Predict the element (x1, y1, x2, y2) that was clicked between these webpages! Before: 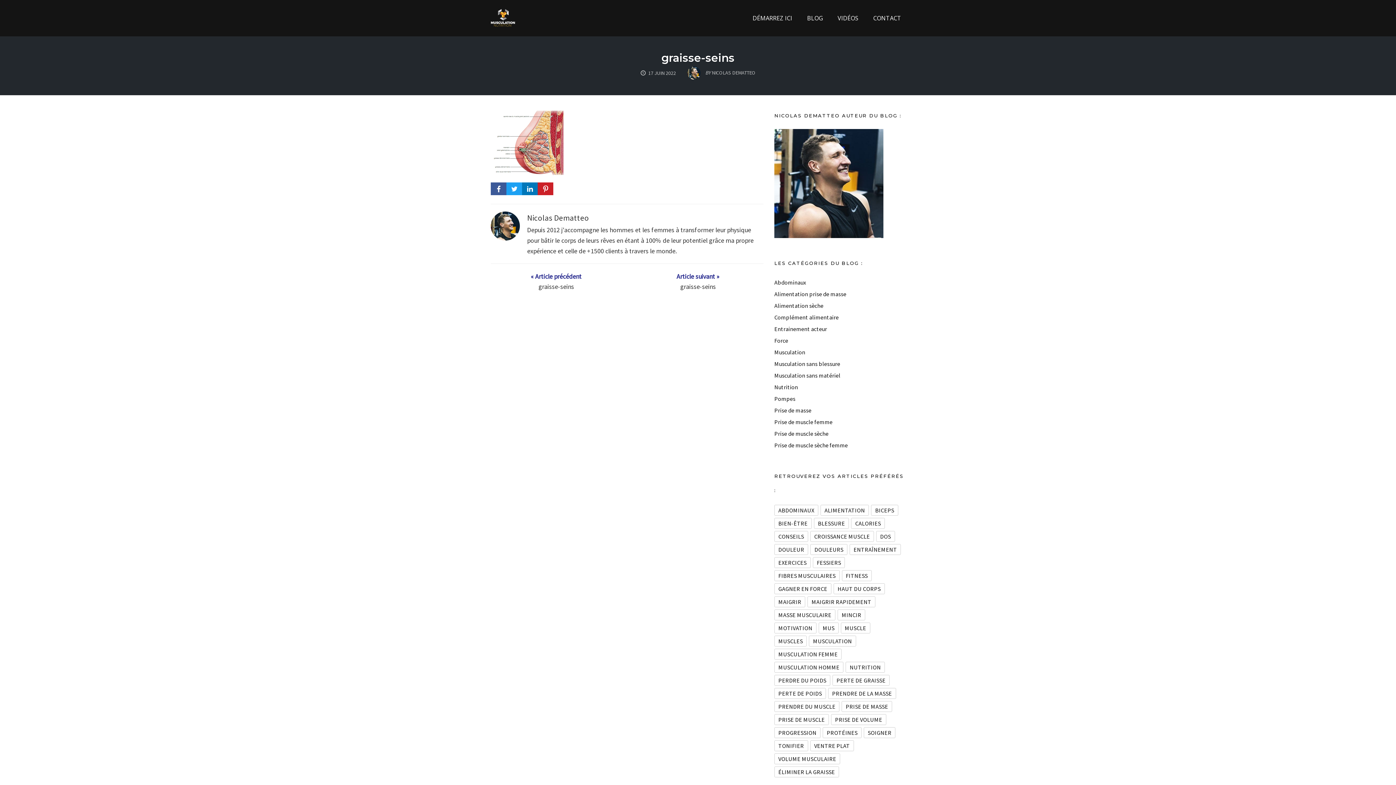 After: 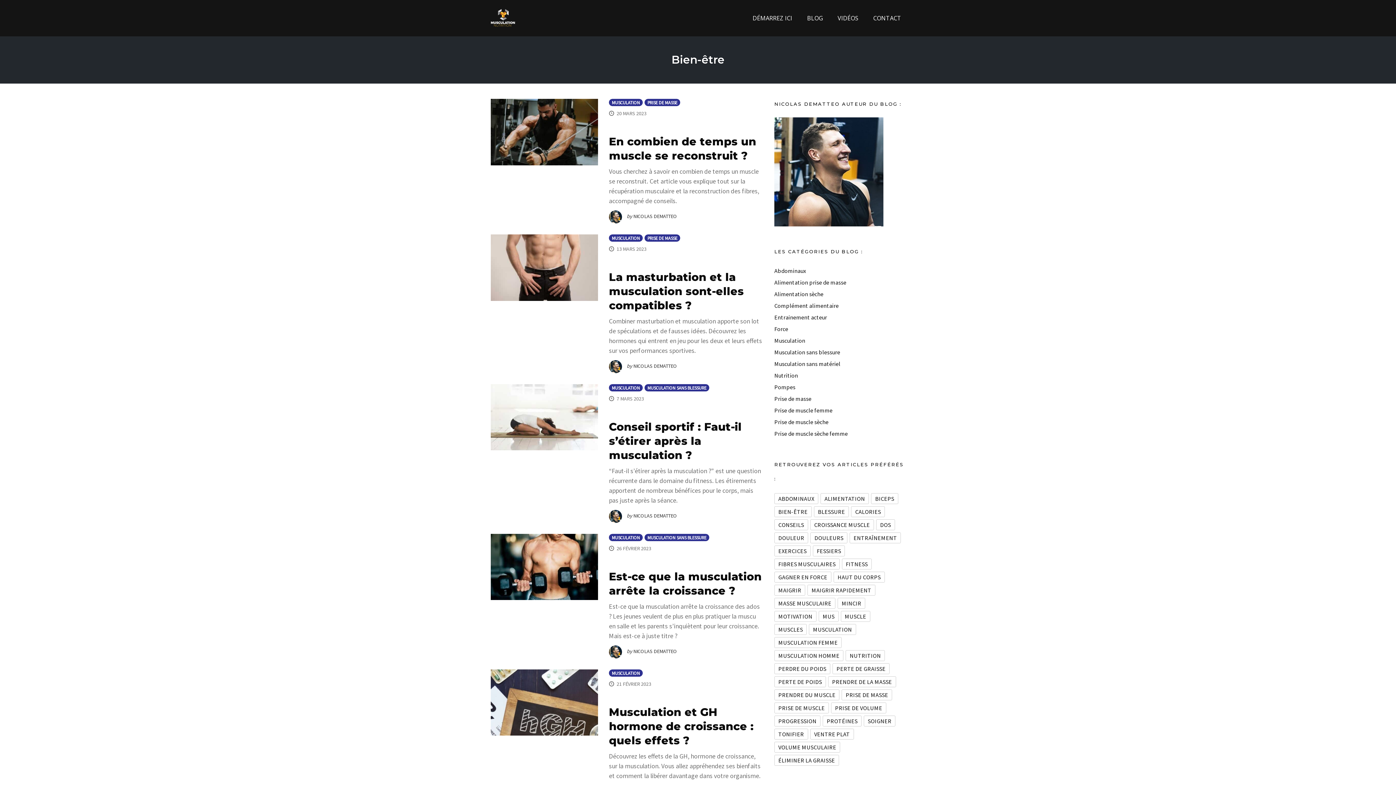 Action: bbox: (774, 518, 811, 529) label: BIEN-ÊTRE